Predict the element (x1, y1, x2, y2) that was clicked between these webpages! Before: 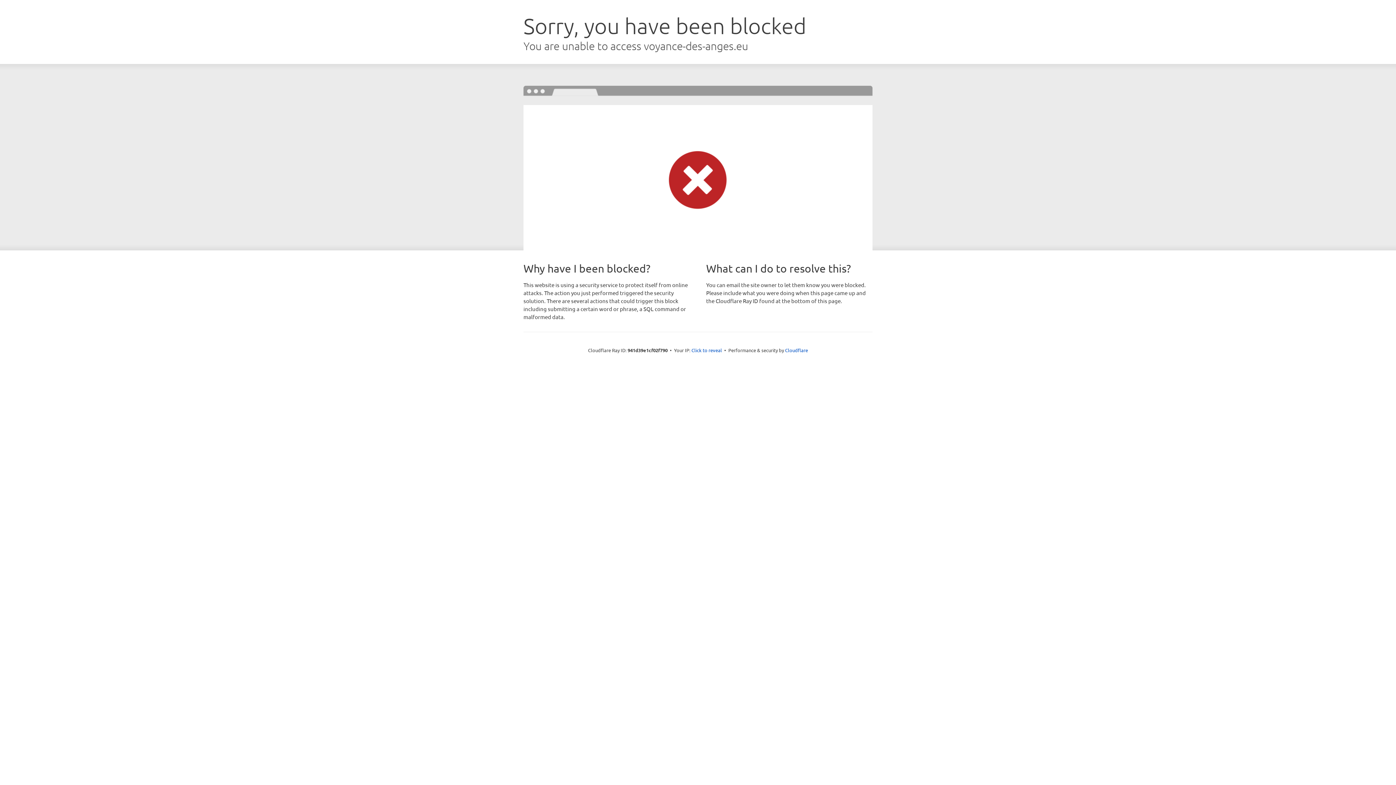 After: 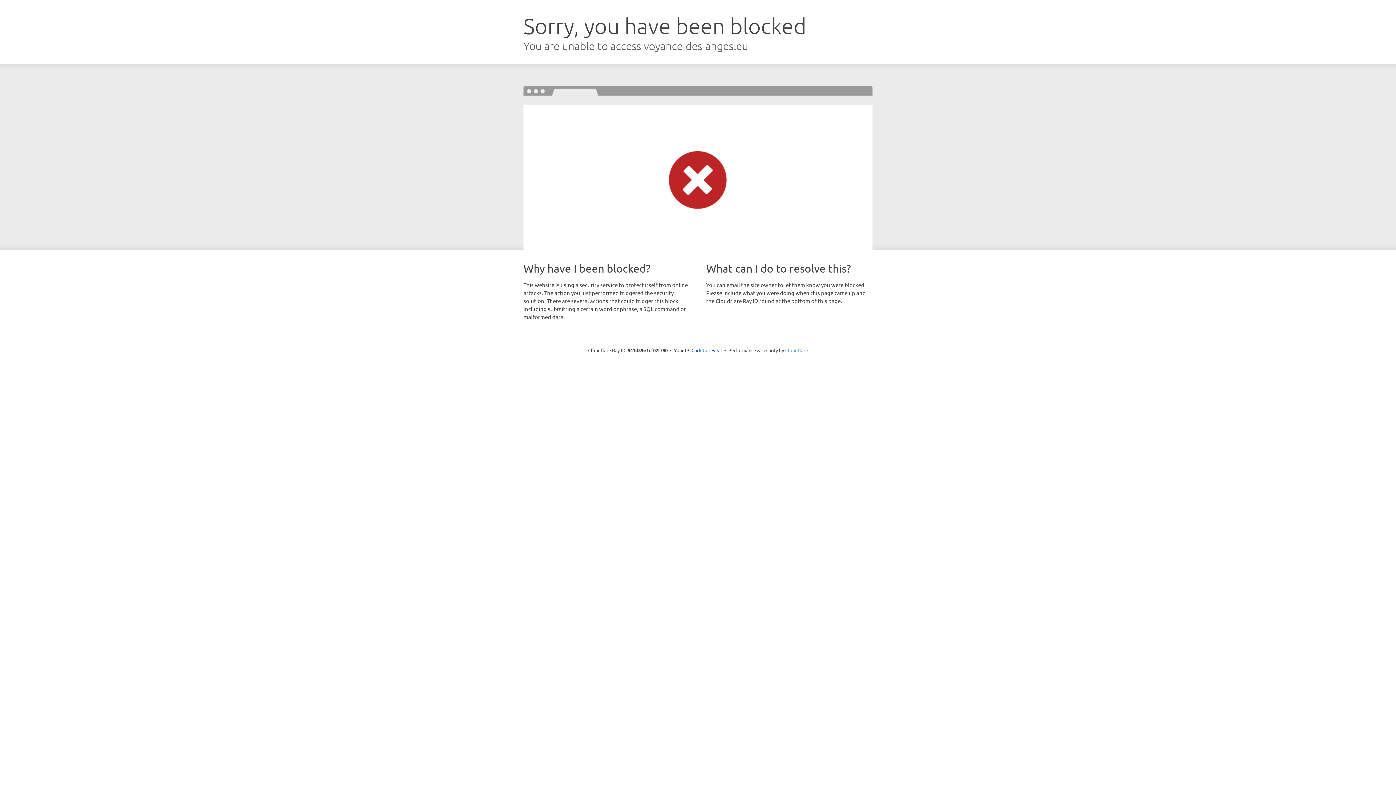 Action: bbox: (785, 347, 808, 353) label: Cloudflare